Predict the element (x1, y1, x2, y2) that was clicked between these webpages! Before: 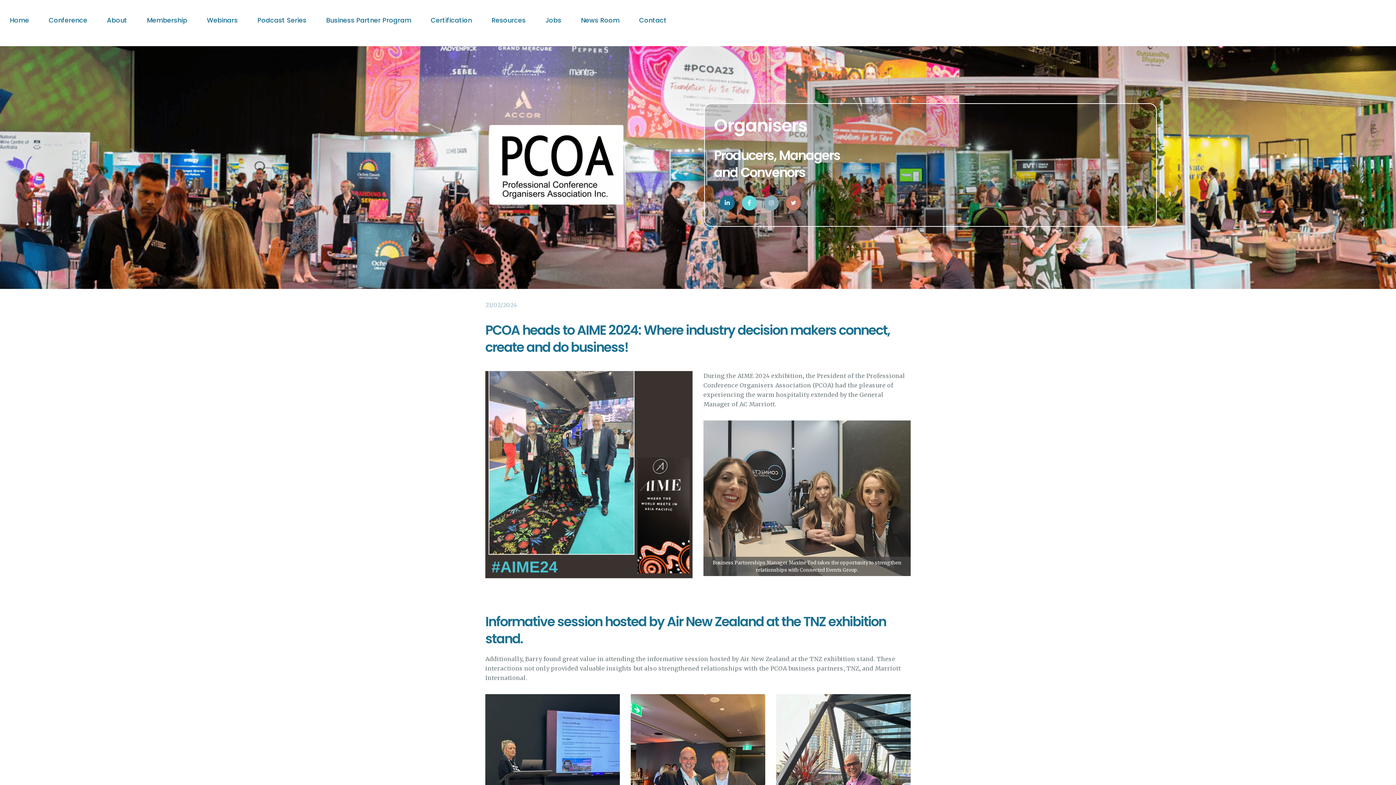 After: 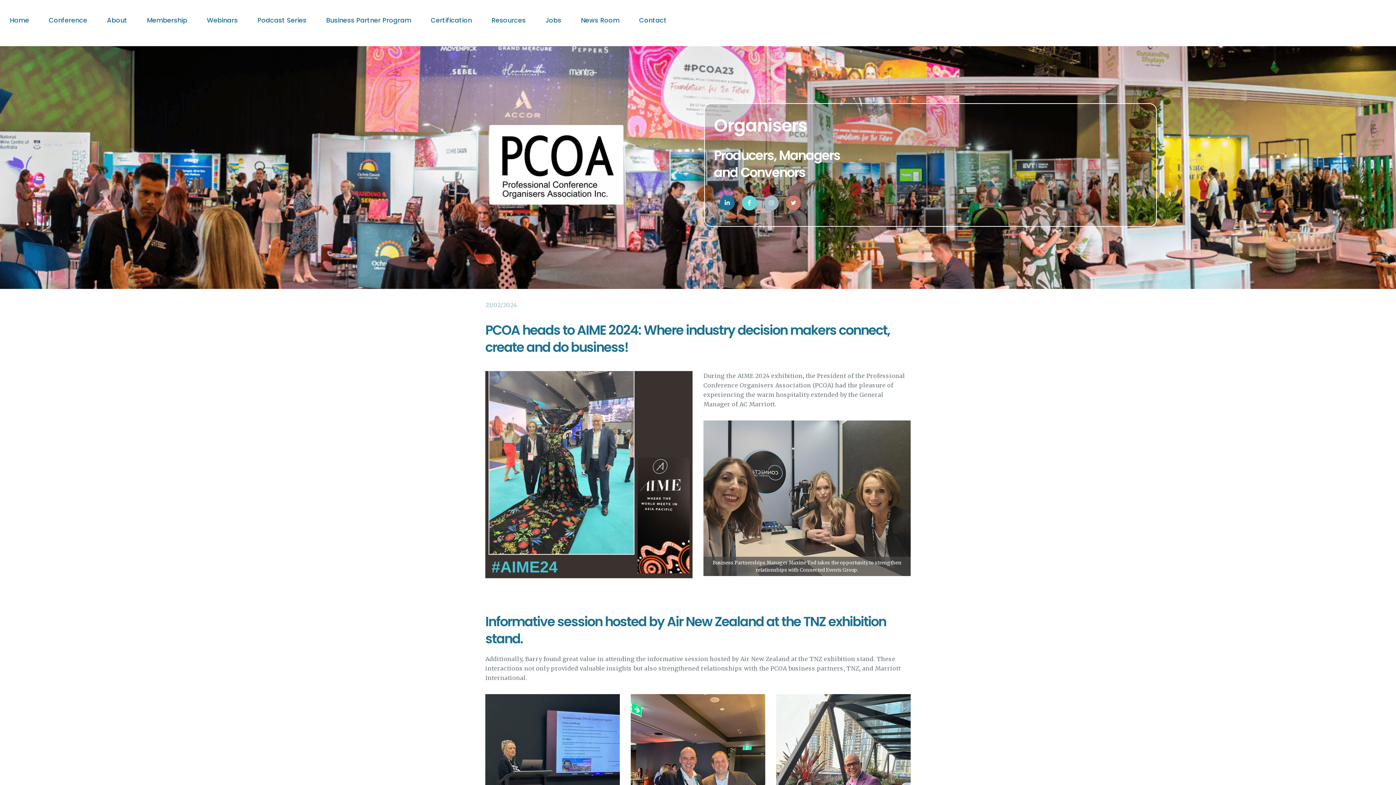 Action: bbox: (764, 195, 779, 210)